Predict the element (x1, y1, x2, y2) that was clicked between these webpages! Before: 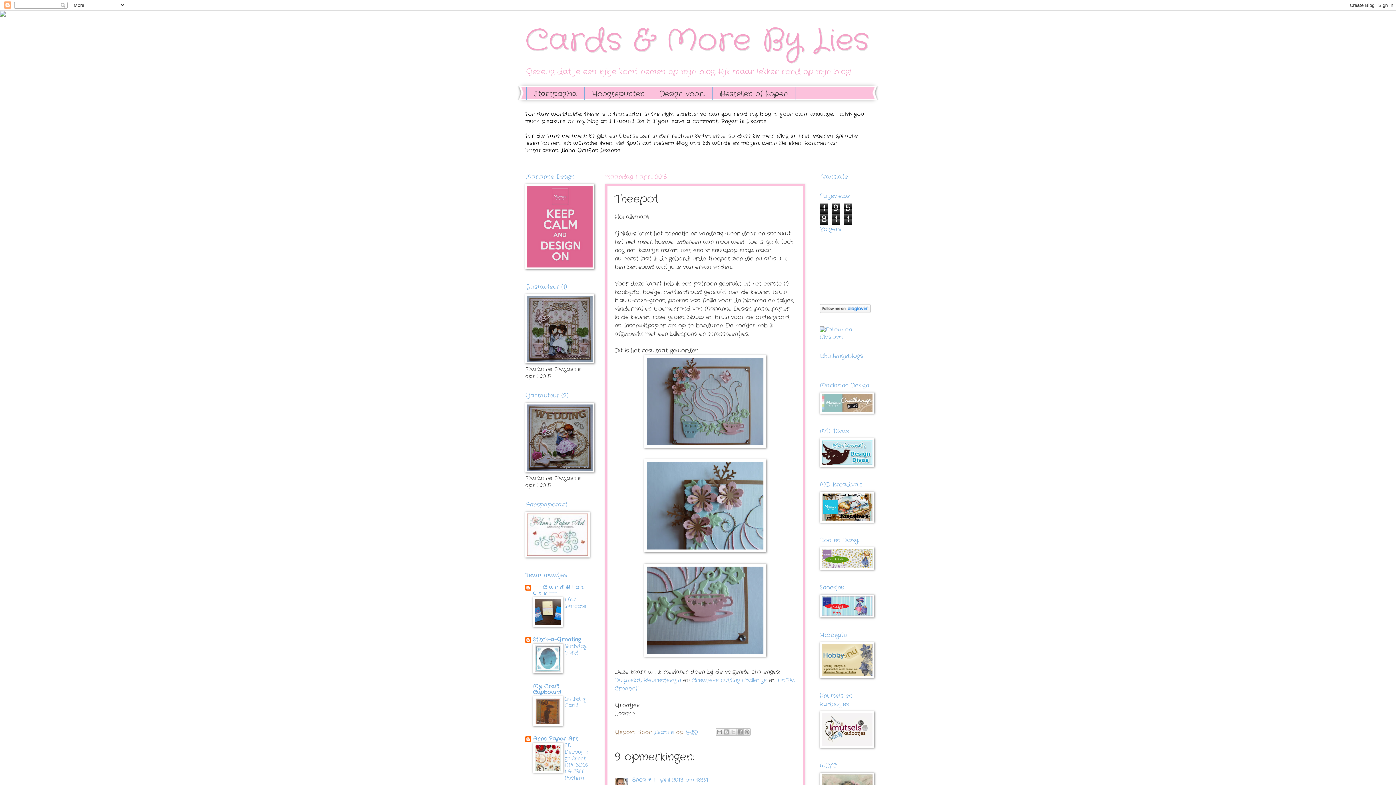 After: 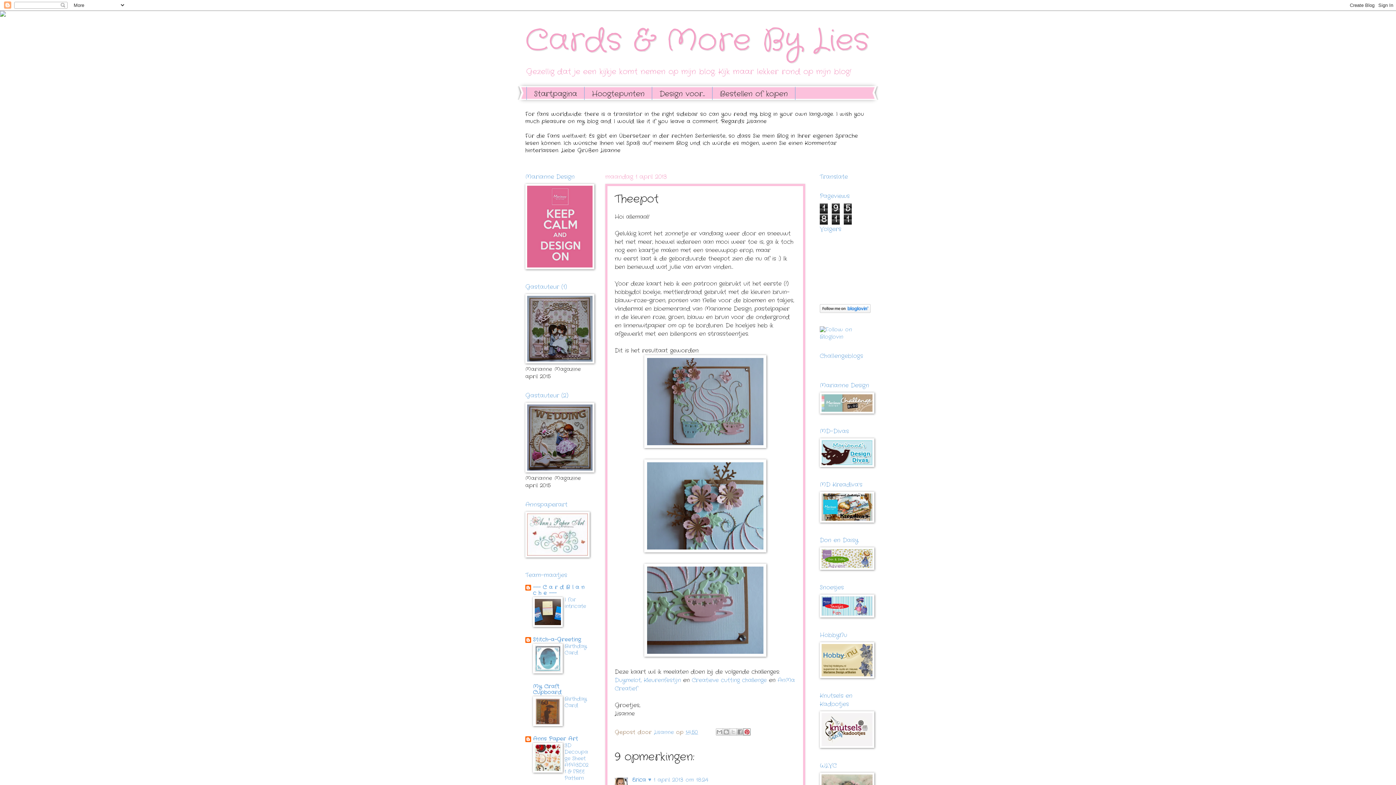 Action: bbox: (743, 728, 750, 736) label: Delen op Pinterest